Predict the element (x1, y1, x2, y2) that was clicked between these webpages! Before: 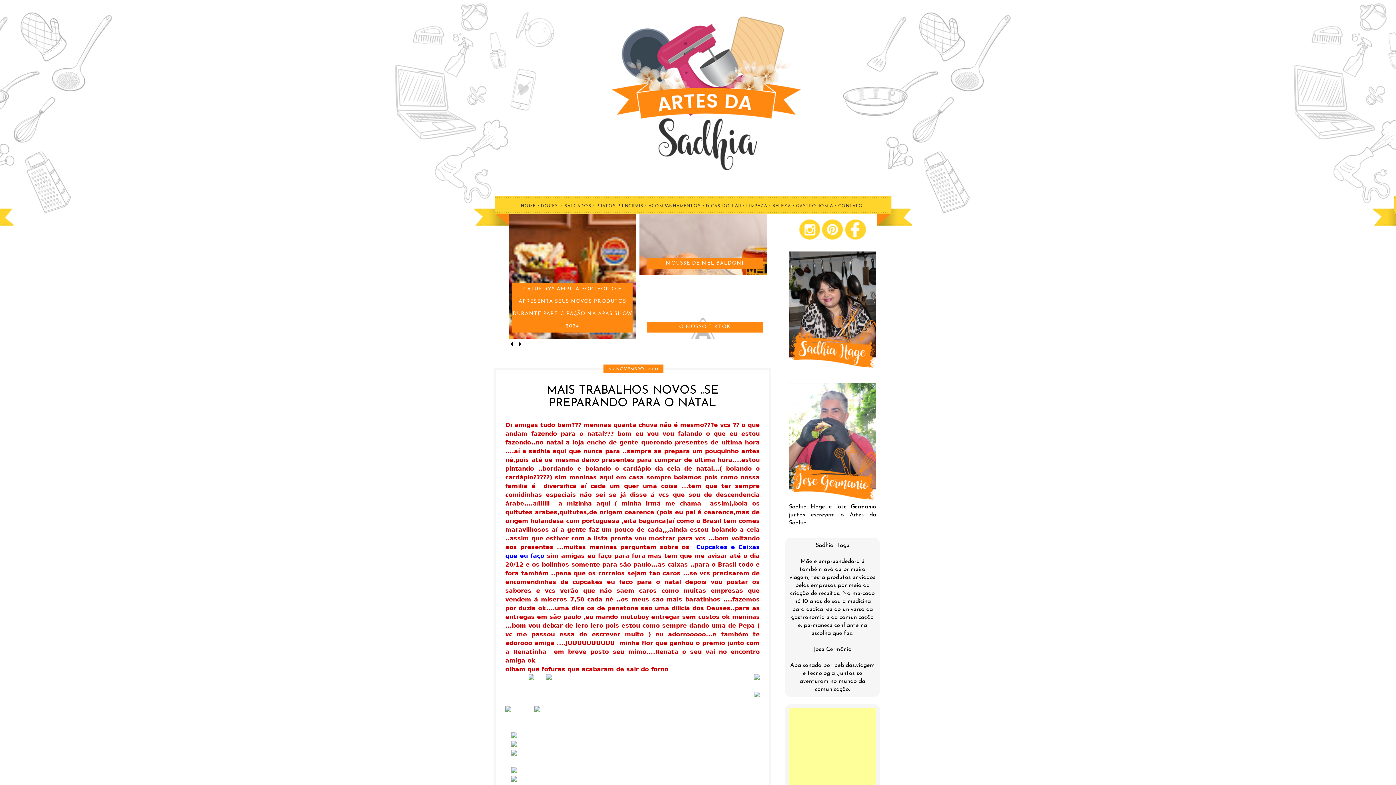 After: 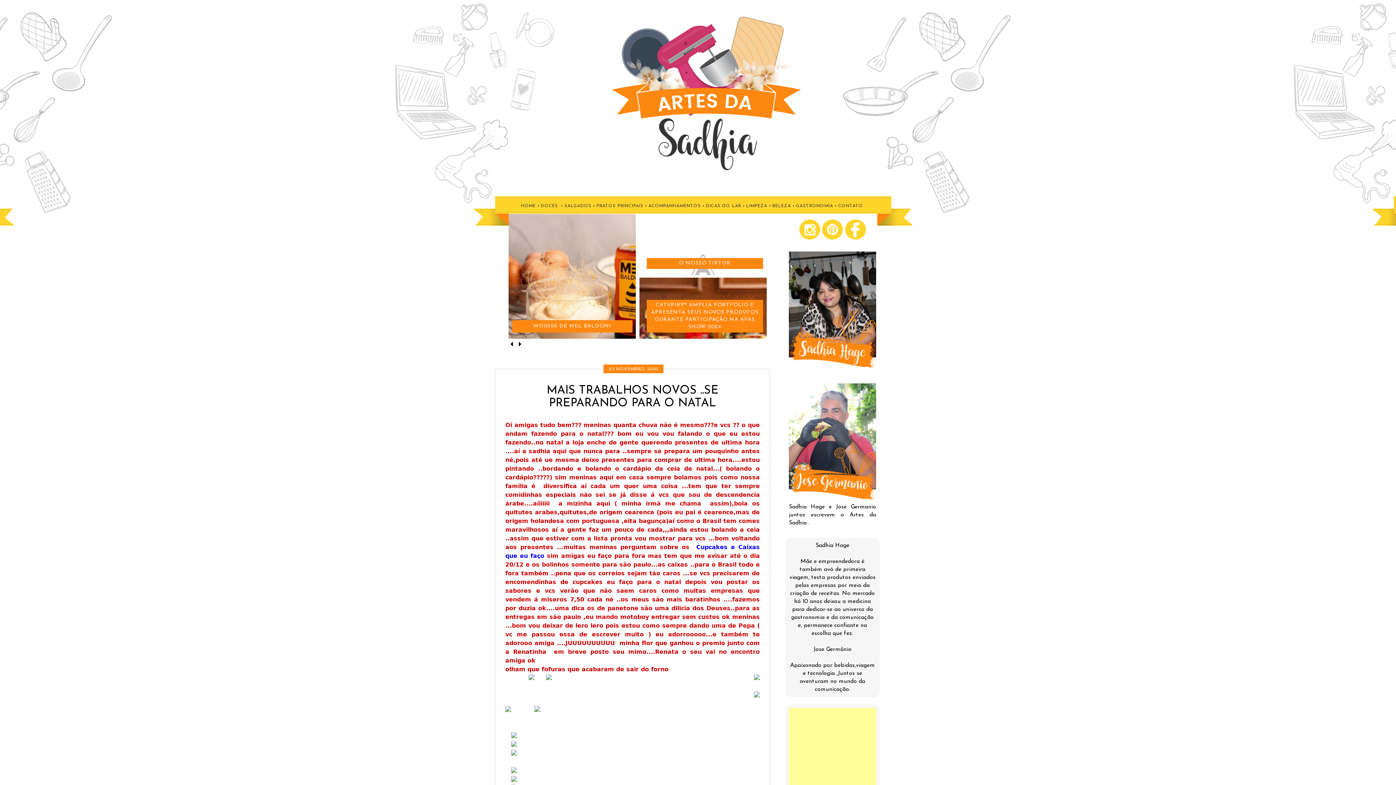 Action: label: MOUSSE DE MEL BALDONI bbox: (639, 277, 766, 338)